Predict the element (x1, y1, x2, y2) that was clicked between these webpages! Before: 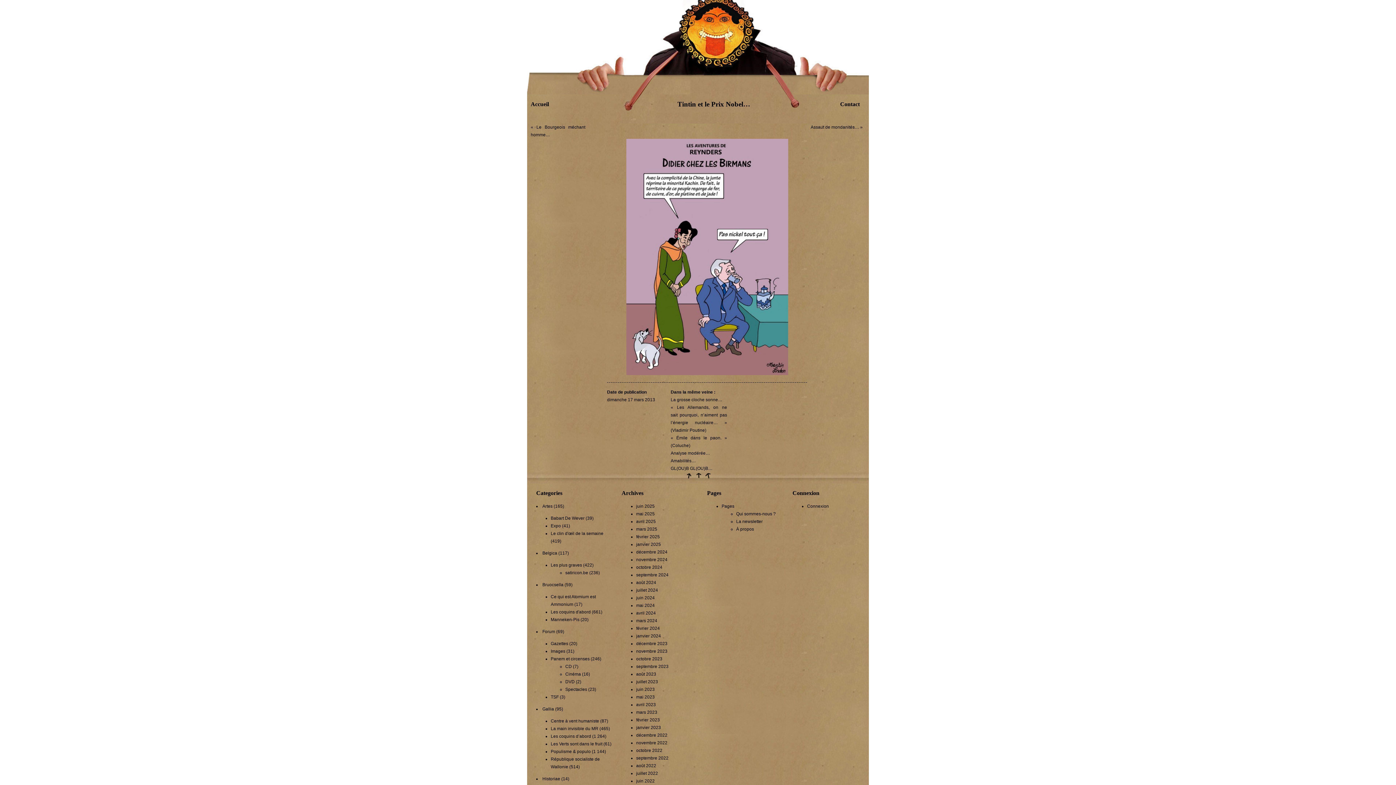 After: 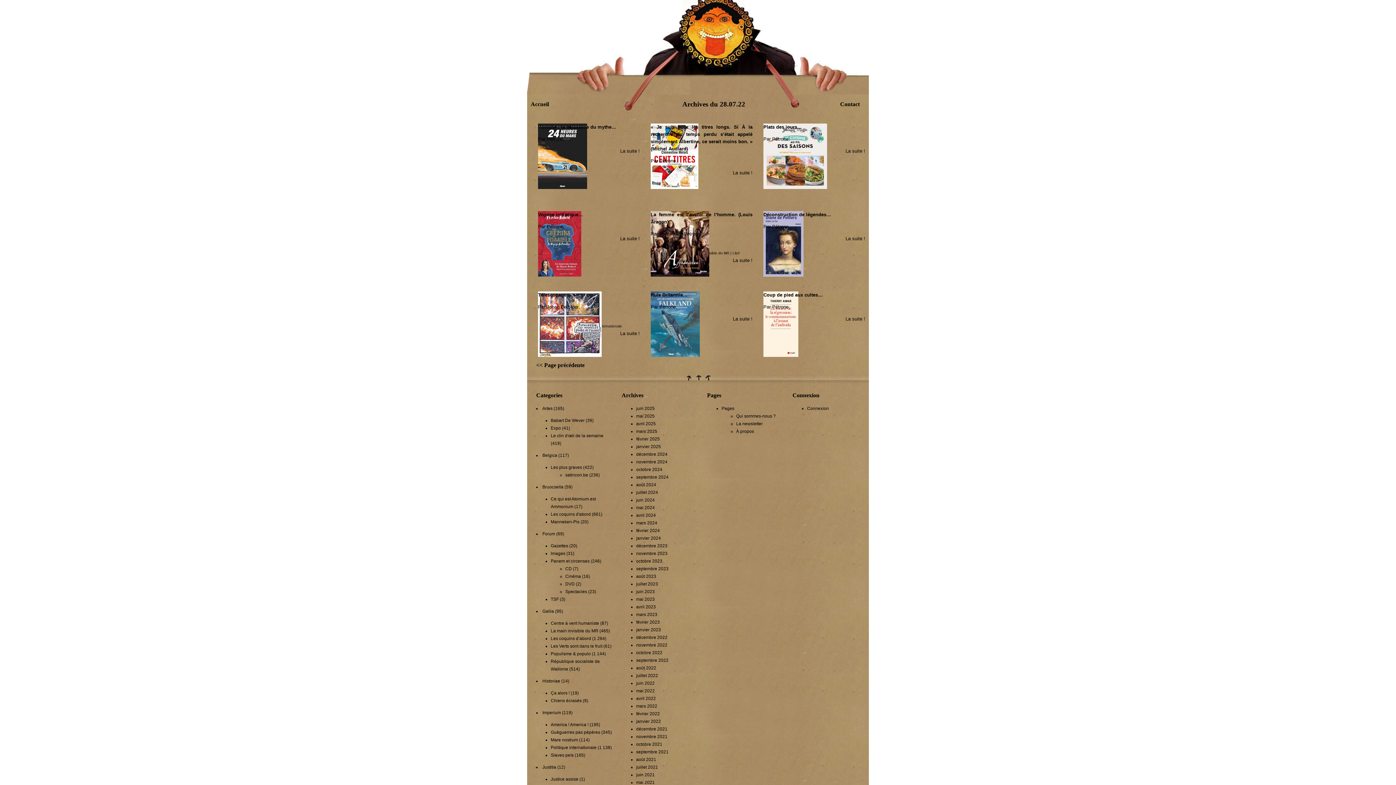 Action: bbox: (636, 771, 658, 776) label: juillet 2022